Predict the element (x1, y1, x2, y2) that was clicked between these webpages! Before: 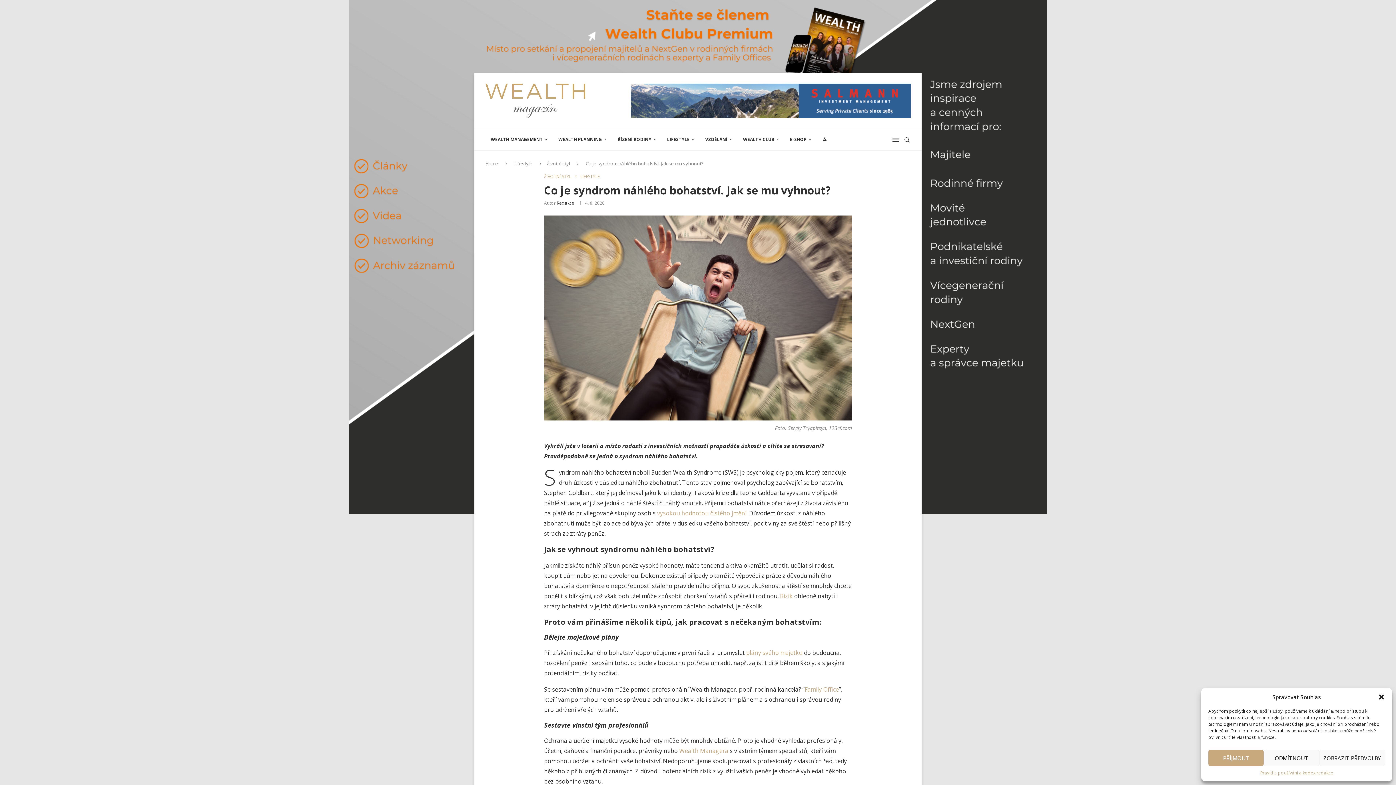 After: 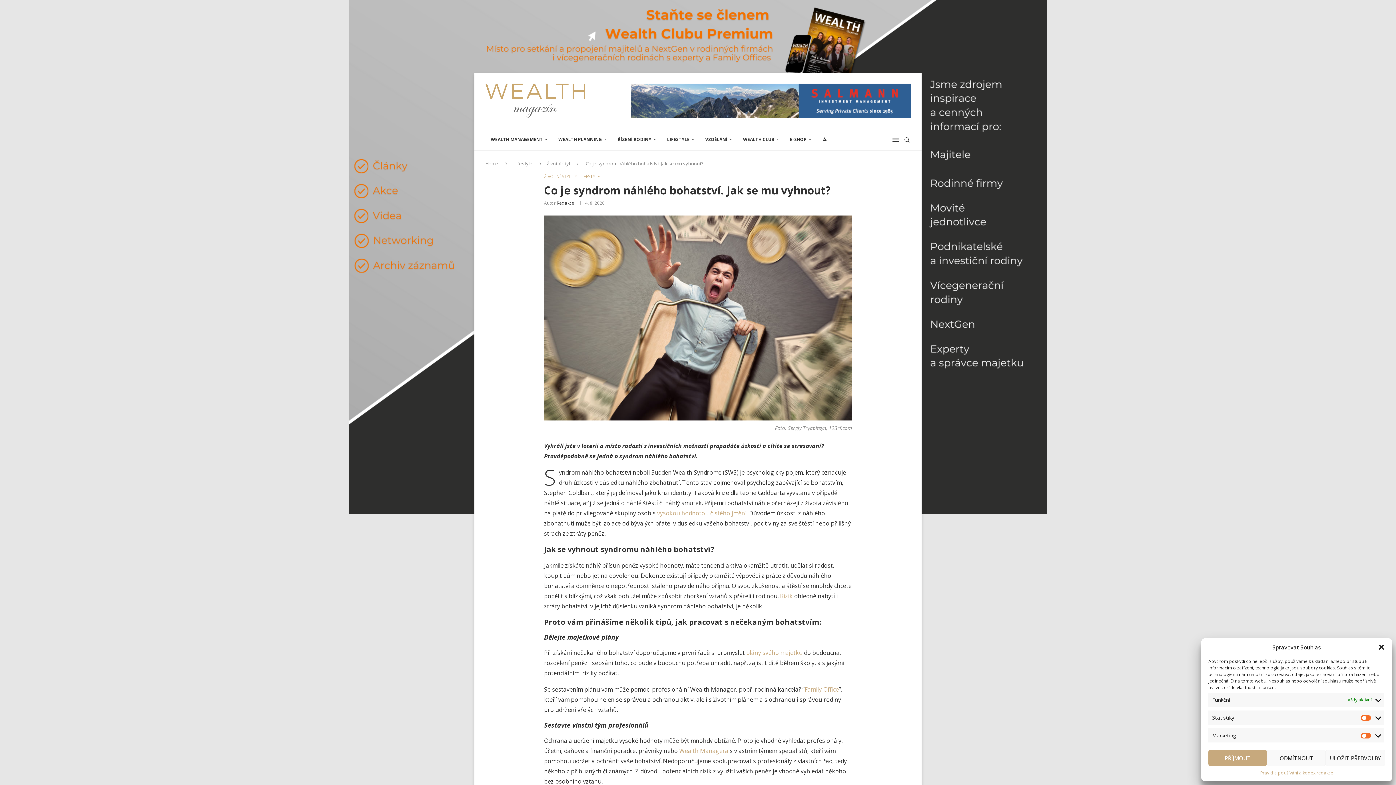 Action: bbox: (1319, 750, 1385, 766) label: ZOBRAZIT PŘEDVOLBY